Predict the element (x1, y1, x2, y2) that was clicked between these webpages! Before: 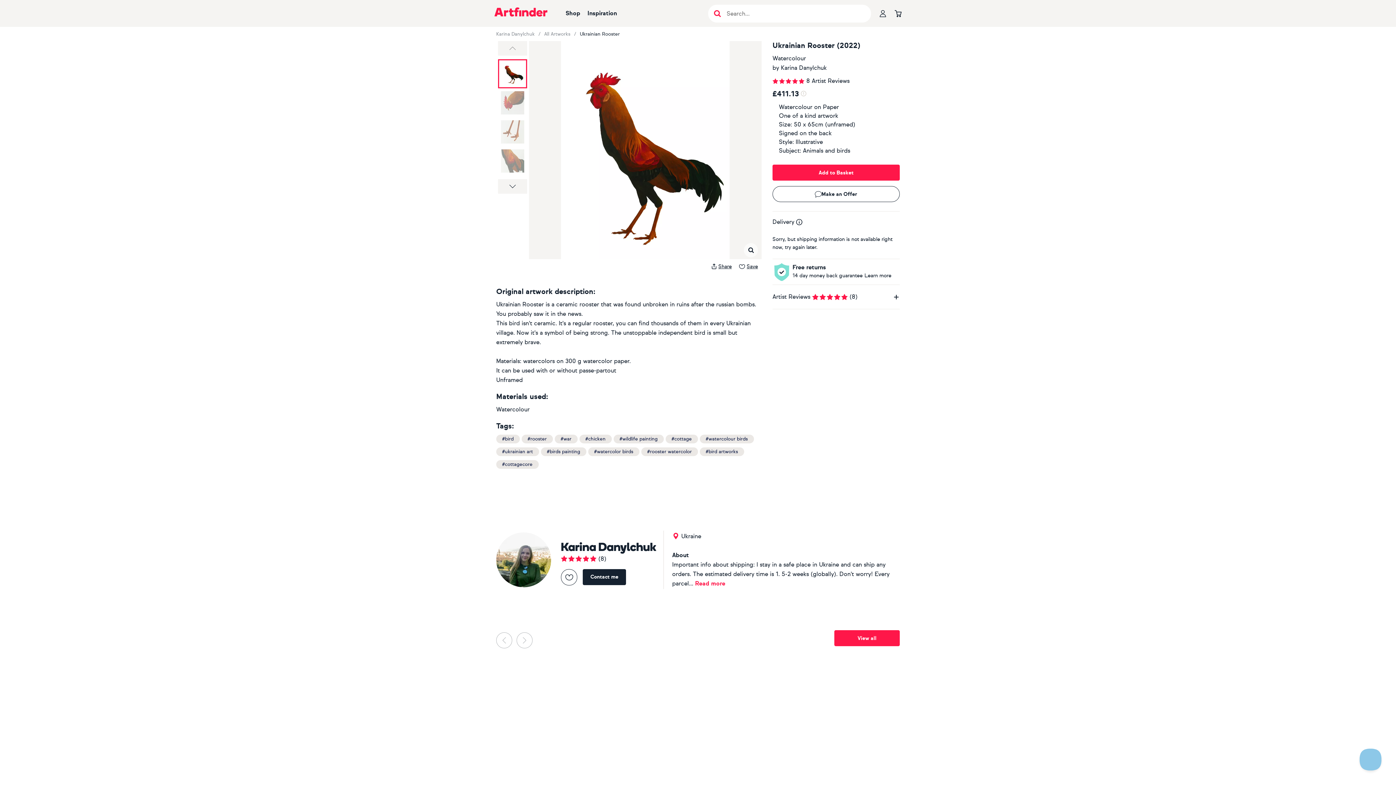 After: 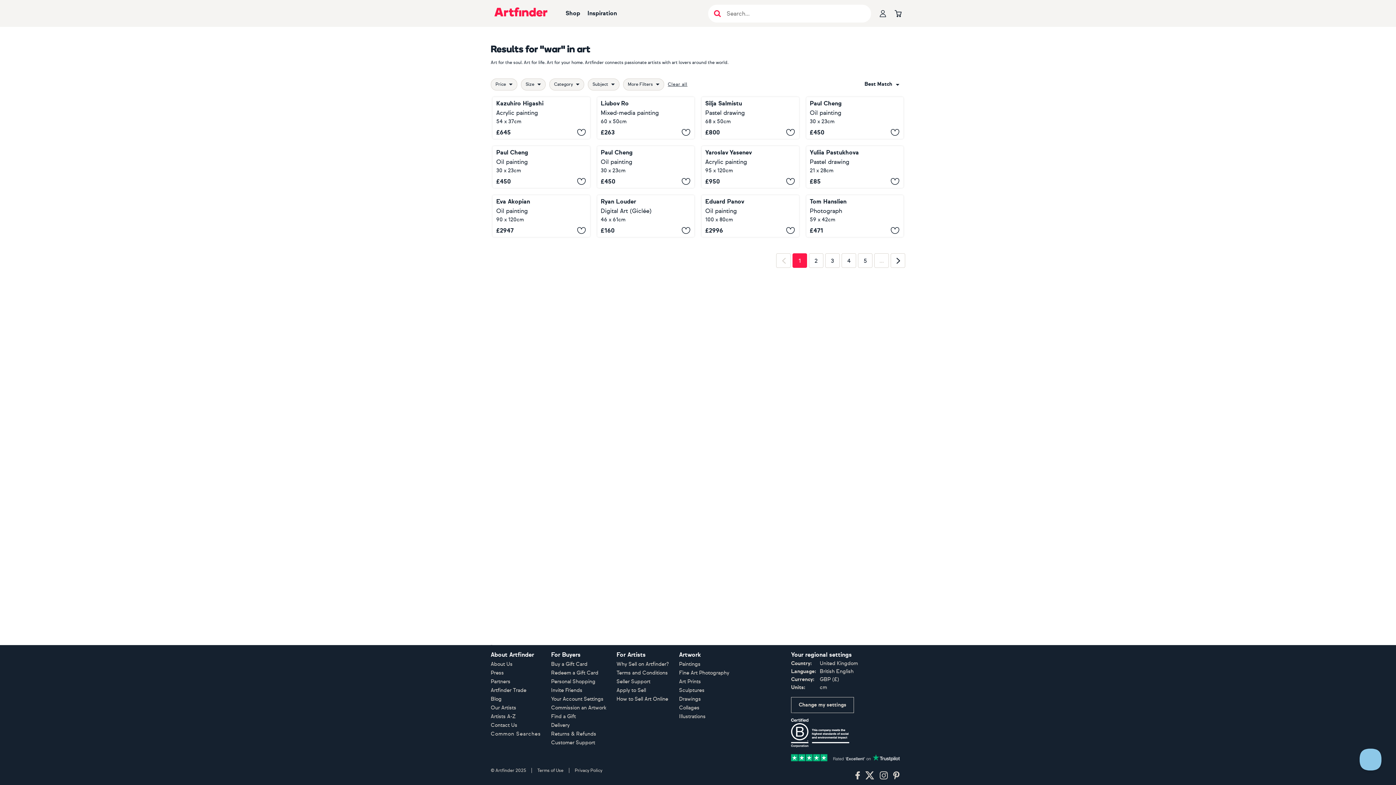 Action: label: #war bbox: (554, 435, 577, 442)